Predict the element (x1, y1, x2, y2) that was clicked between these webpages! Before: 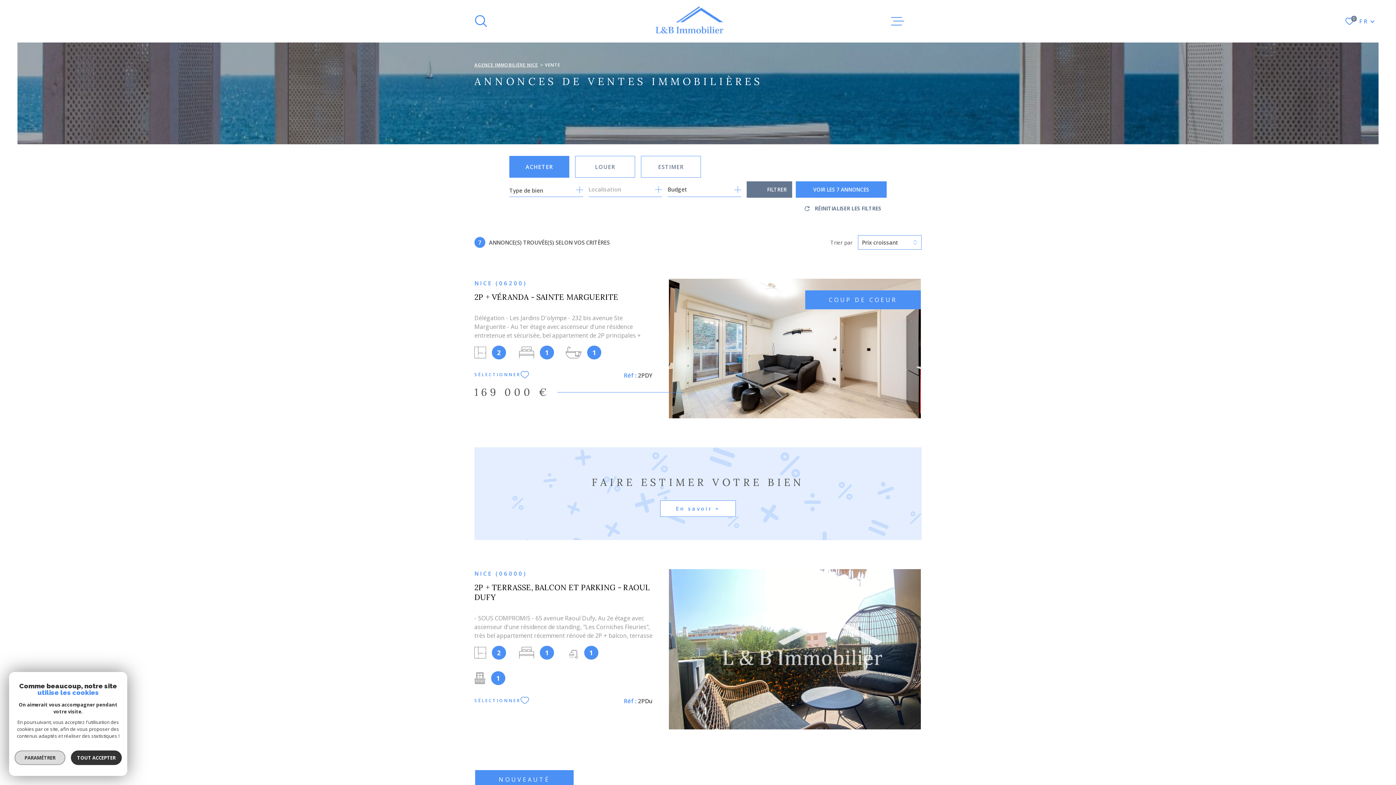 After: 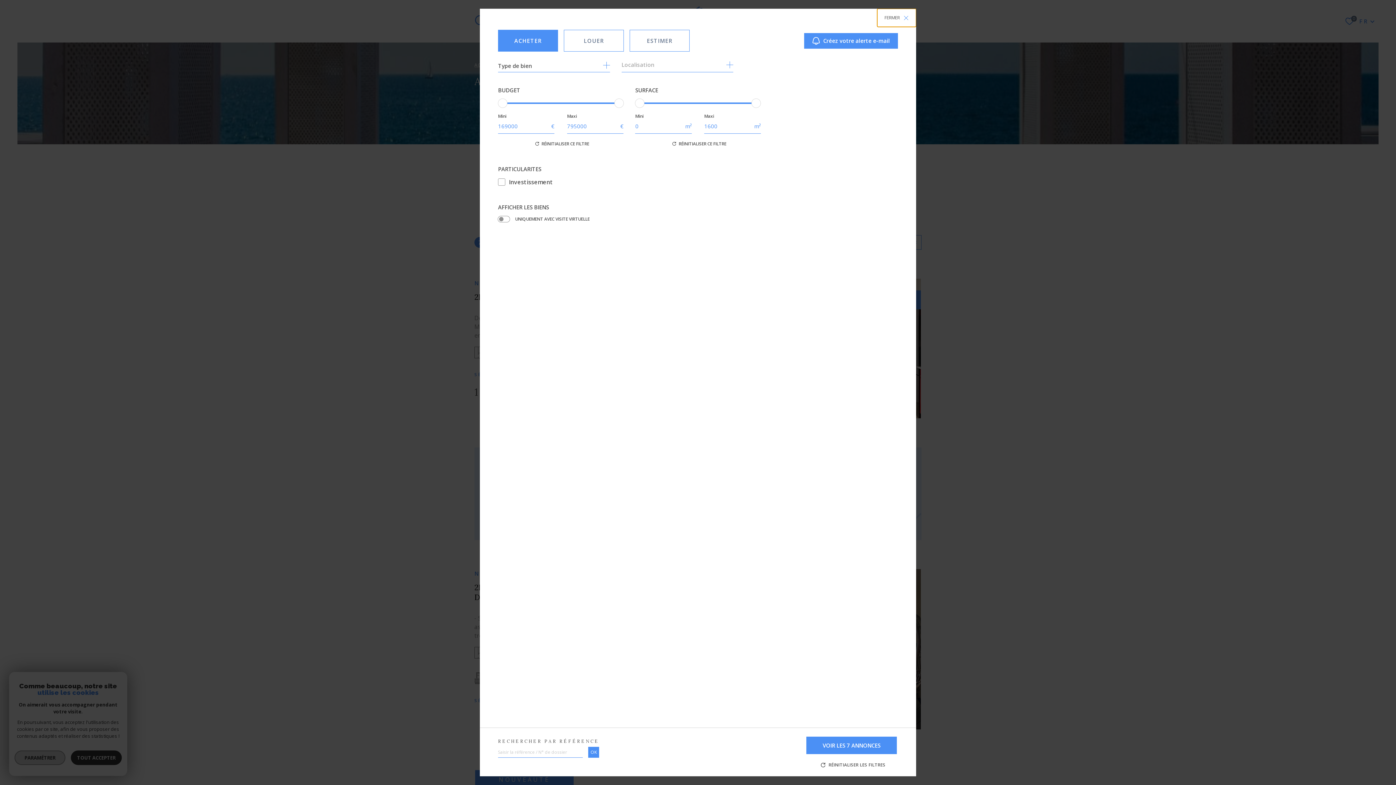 Action: bbox: (746, 181, 792, 197) label: Ouvrir le formulaire de recherche